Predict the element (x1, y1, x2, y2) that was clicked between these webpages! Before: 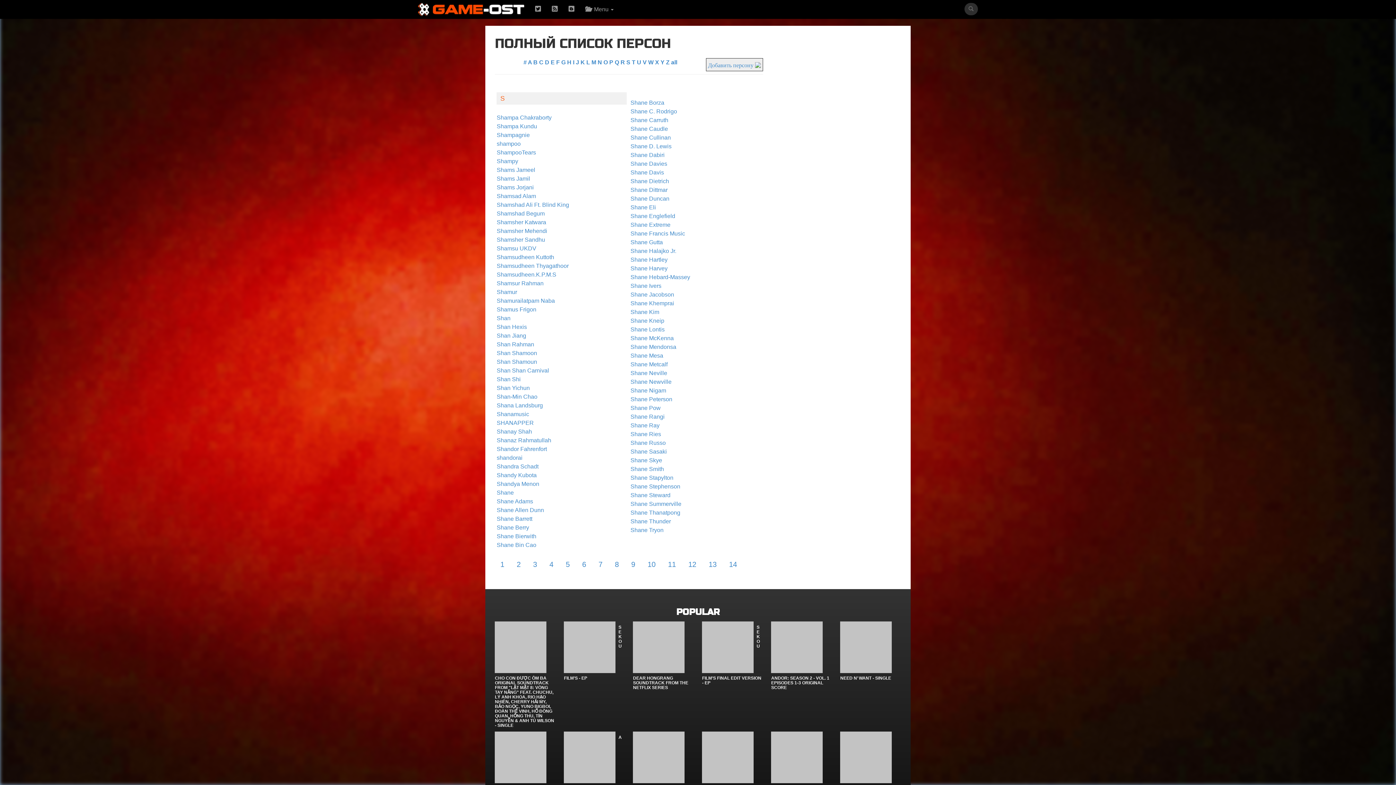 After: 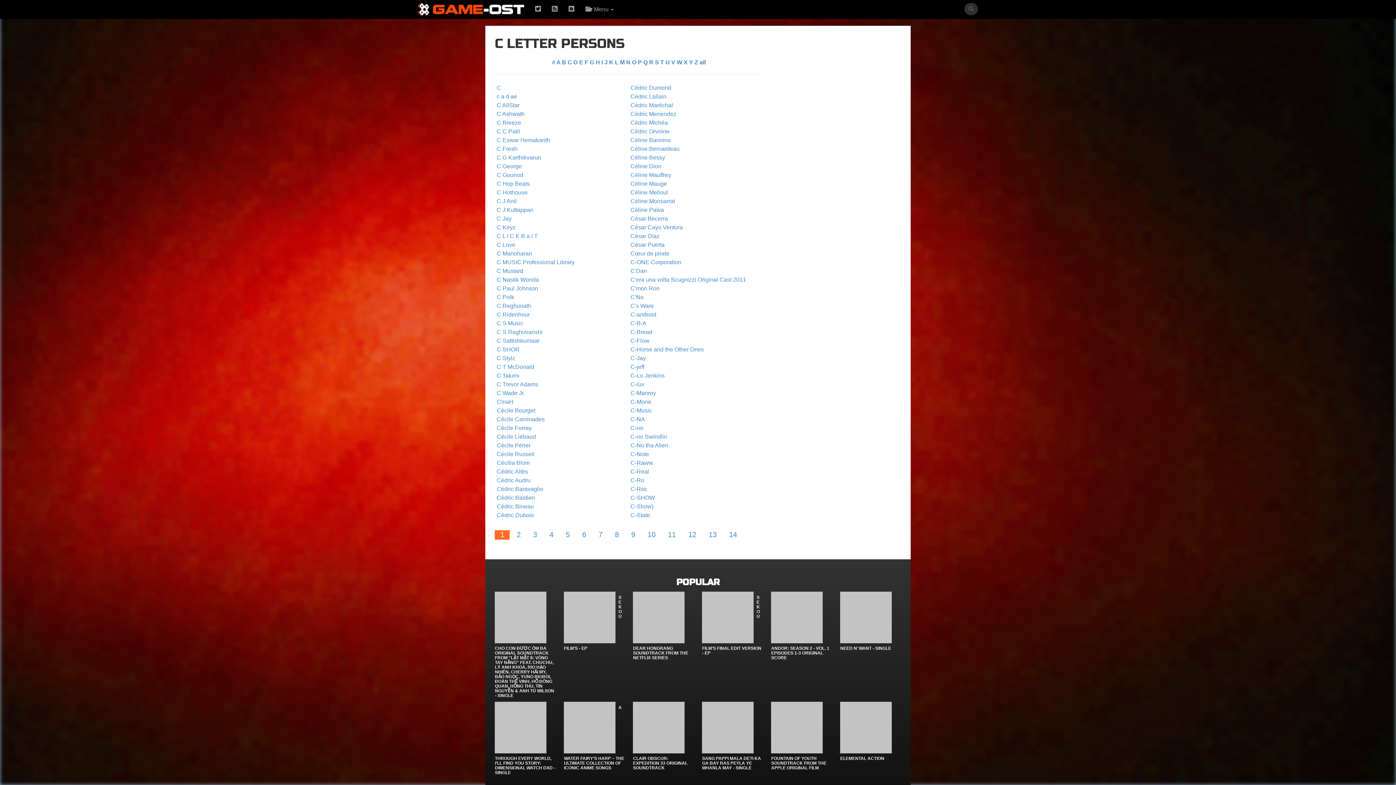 Action: bbox: (539, 59, 543, 65) label: C